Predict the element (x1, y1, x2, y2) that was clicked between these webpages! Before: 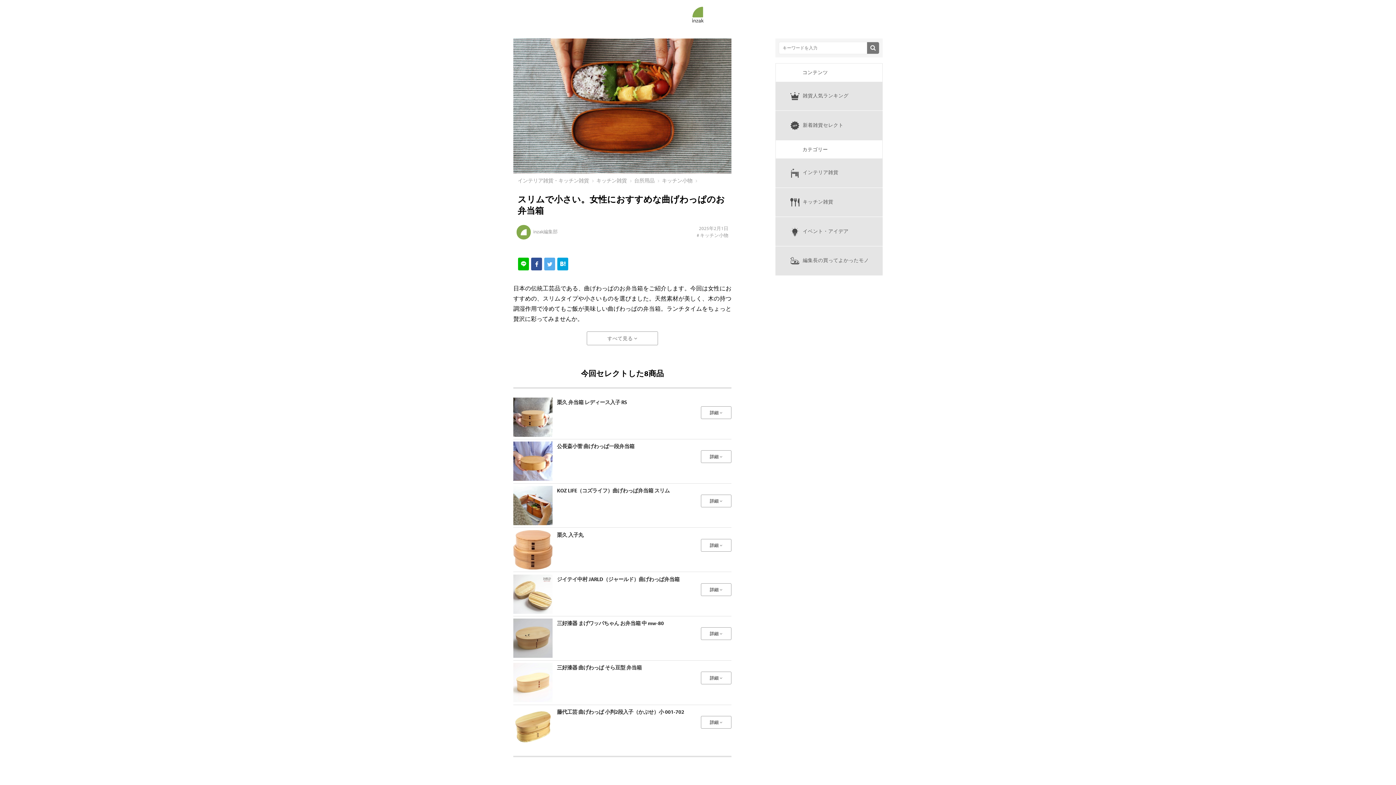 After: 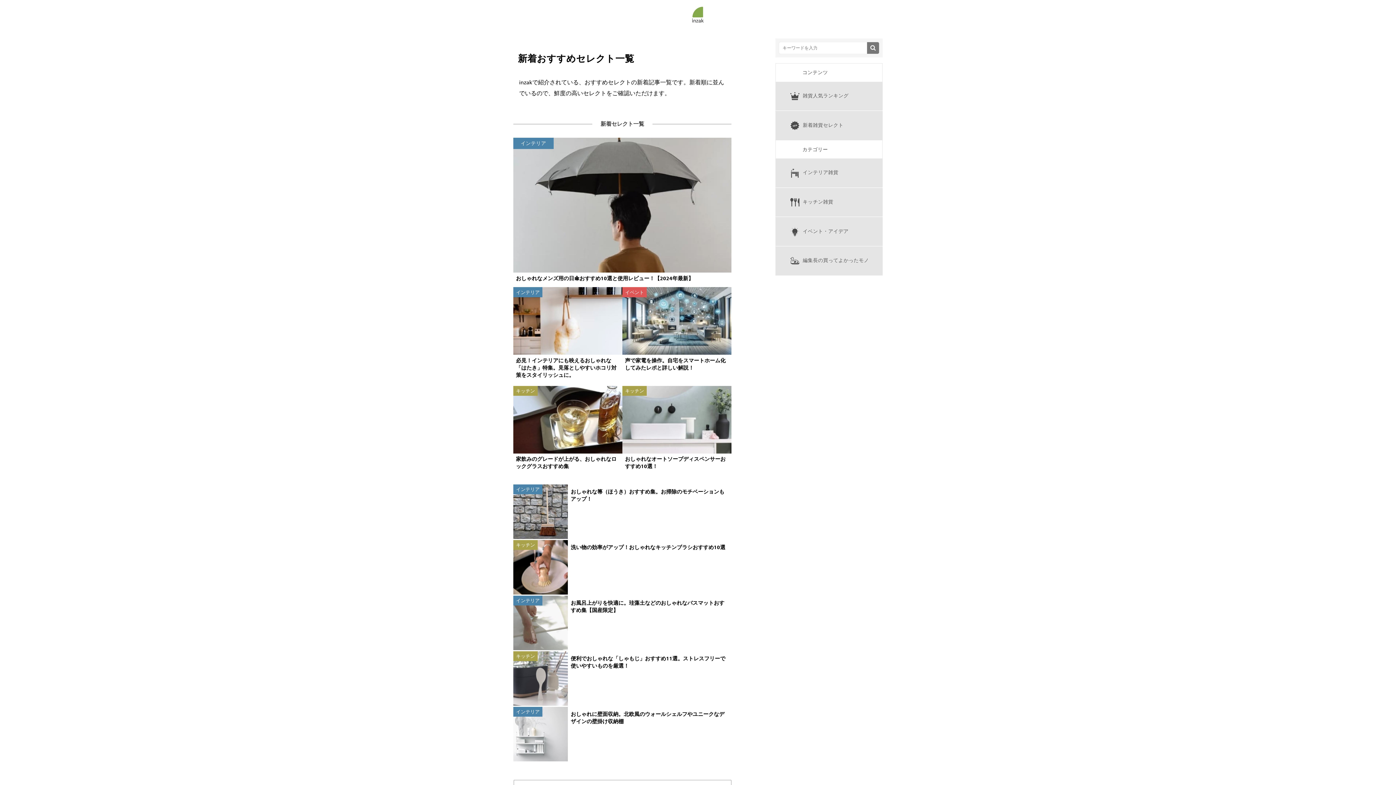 Action: bbox: (775, 111, 882, 140) label: 新着雑貨セレクト